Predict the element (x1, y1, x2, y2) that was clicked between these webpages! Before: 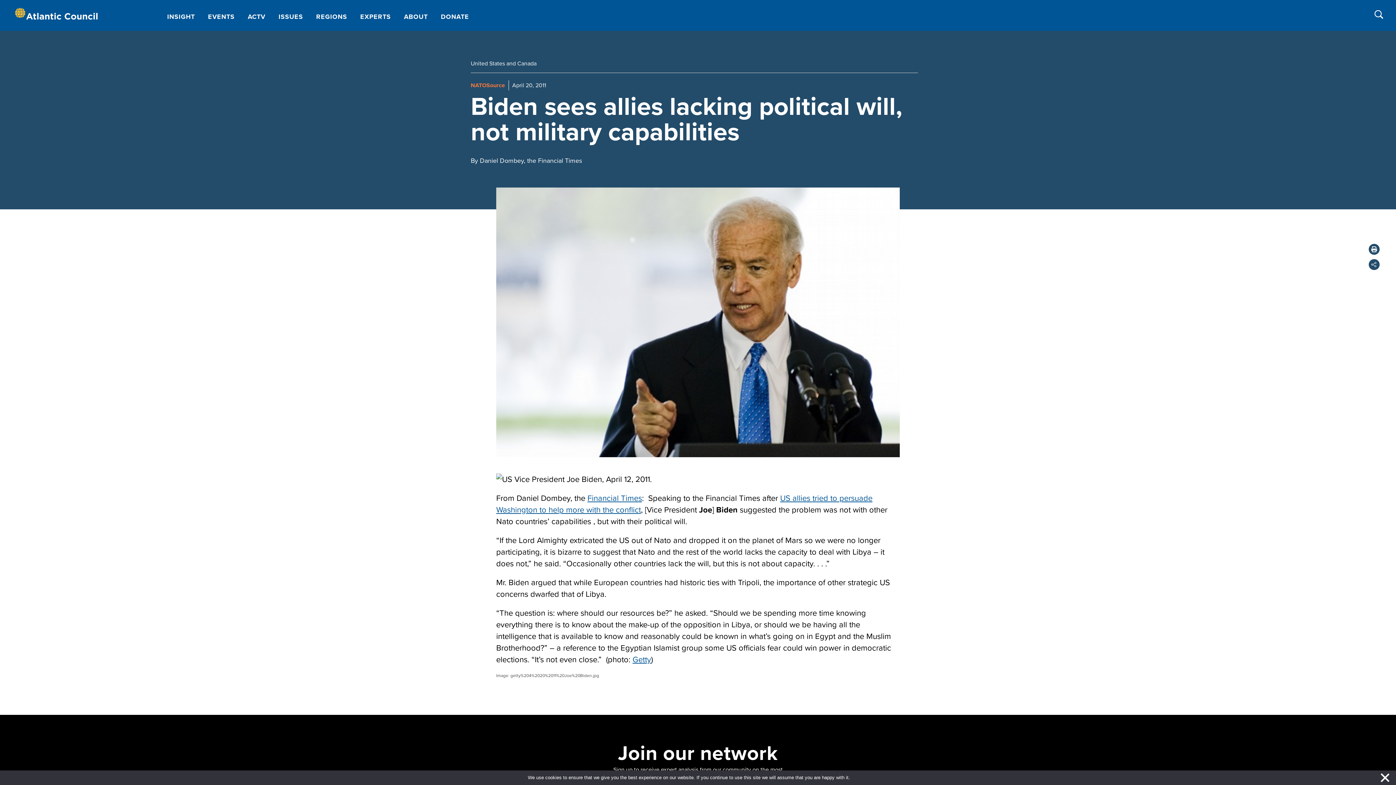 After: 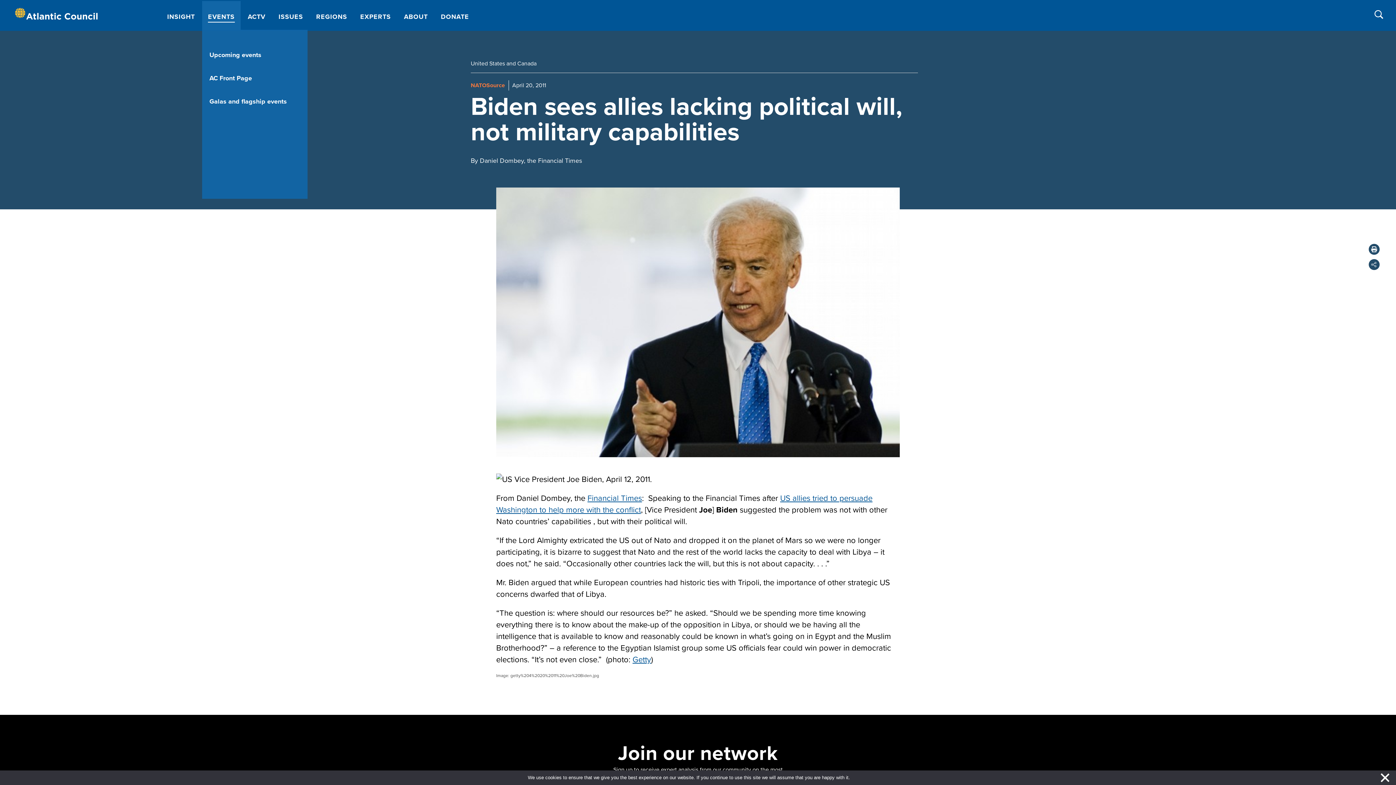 Action: bbox: (202, 1, 240, 29) label: EVENTS